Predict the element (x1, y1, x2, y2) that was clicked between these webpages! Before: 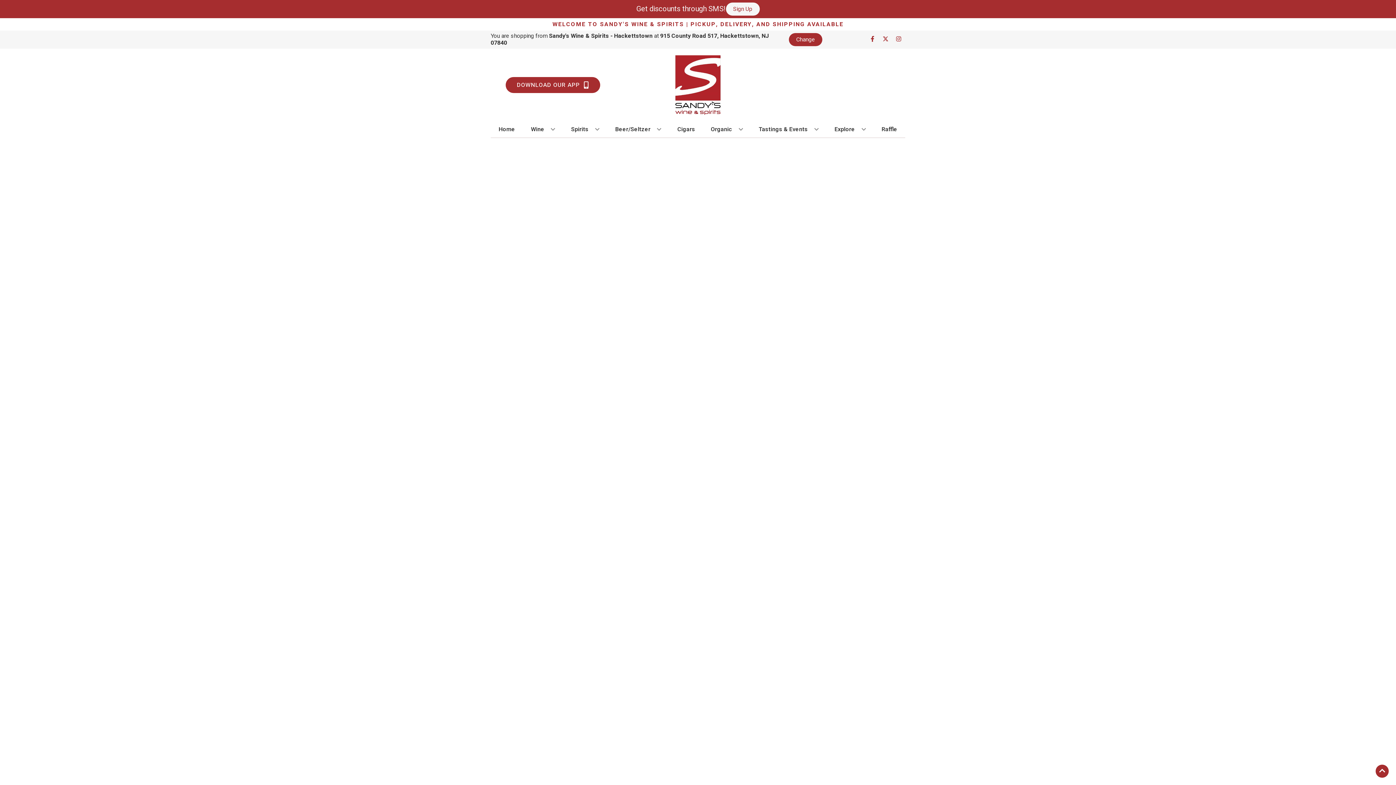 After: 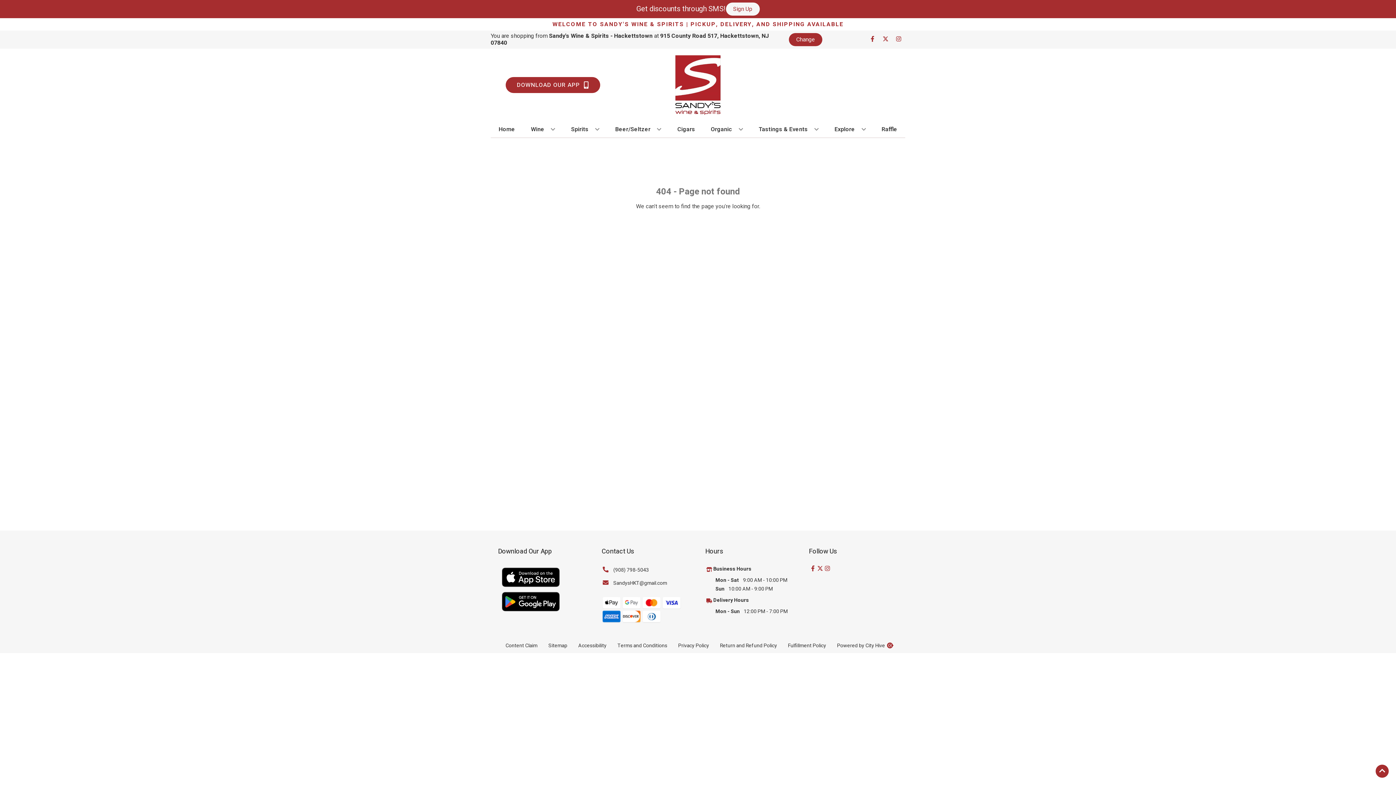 Action: label: Raffle bbox: (878, 121, 900, 137)